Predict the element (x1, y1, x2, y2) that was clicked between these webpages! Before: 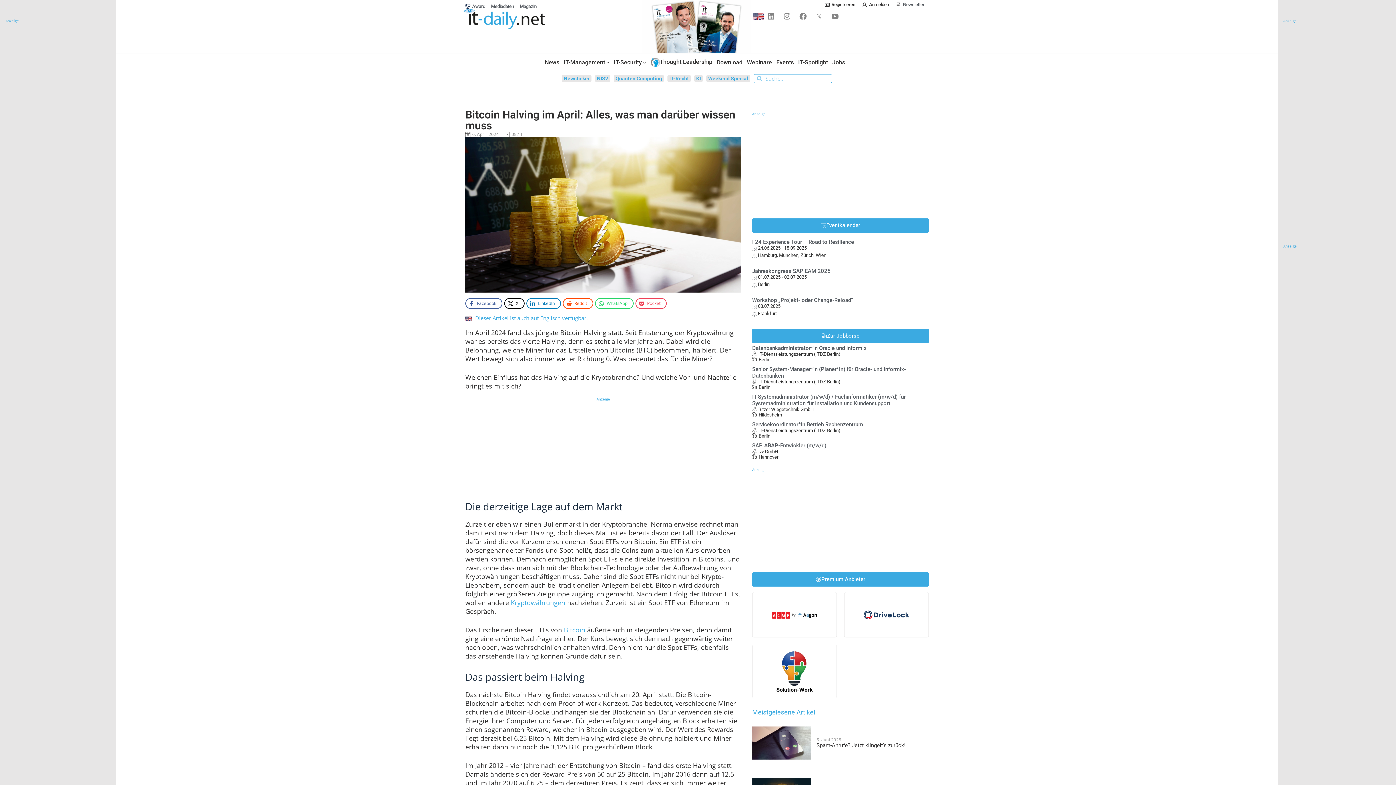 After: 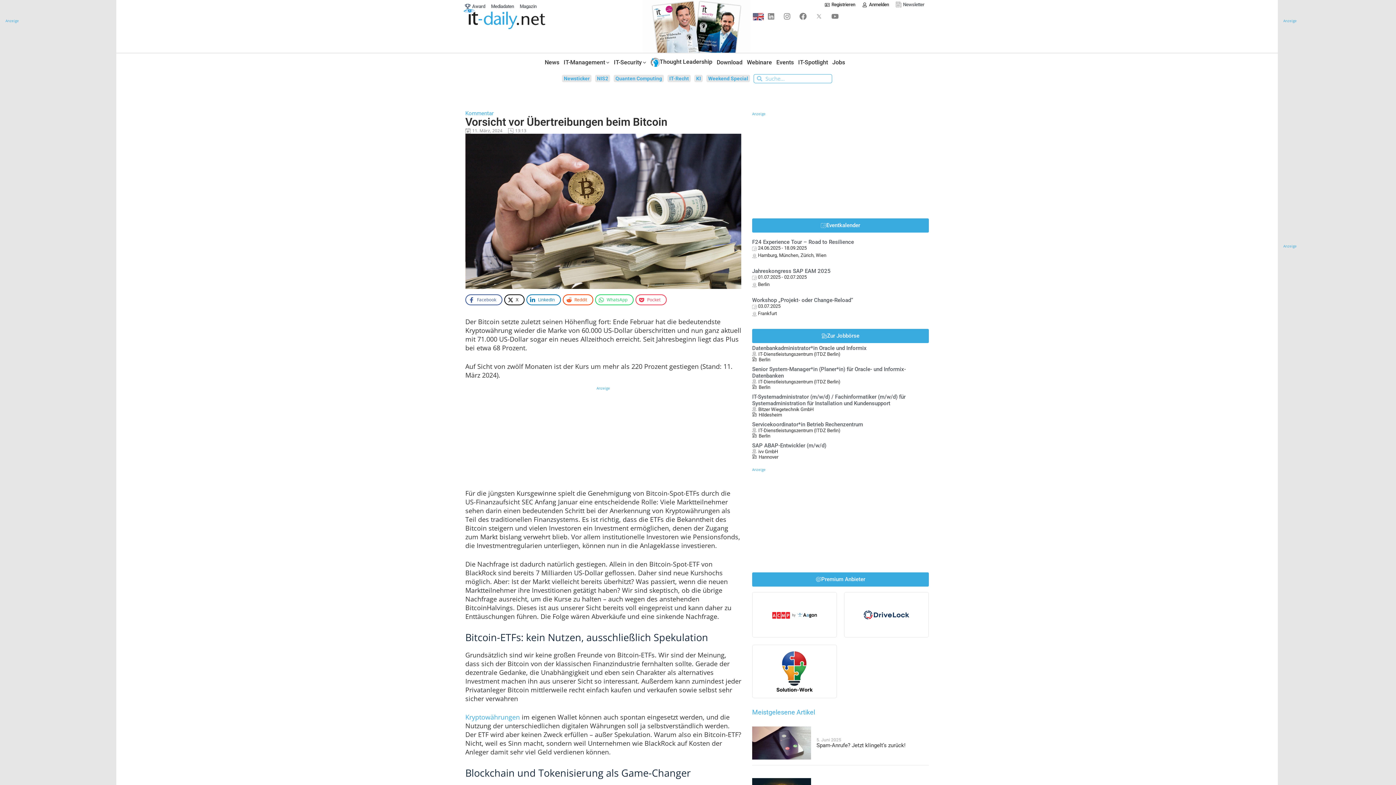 Action: bbox: (564, 625, 585, 634) label: Bitcoin